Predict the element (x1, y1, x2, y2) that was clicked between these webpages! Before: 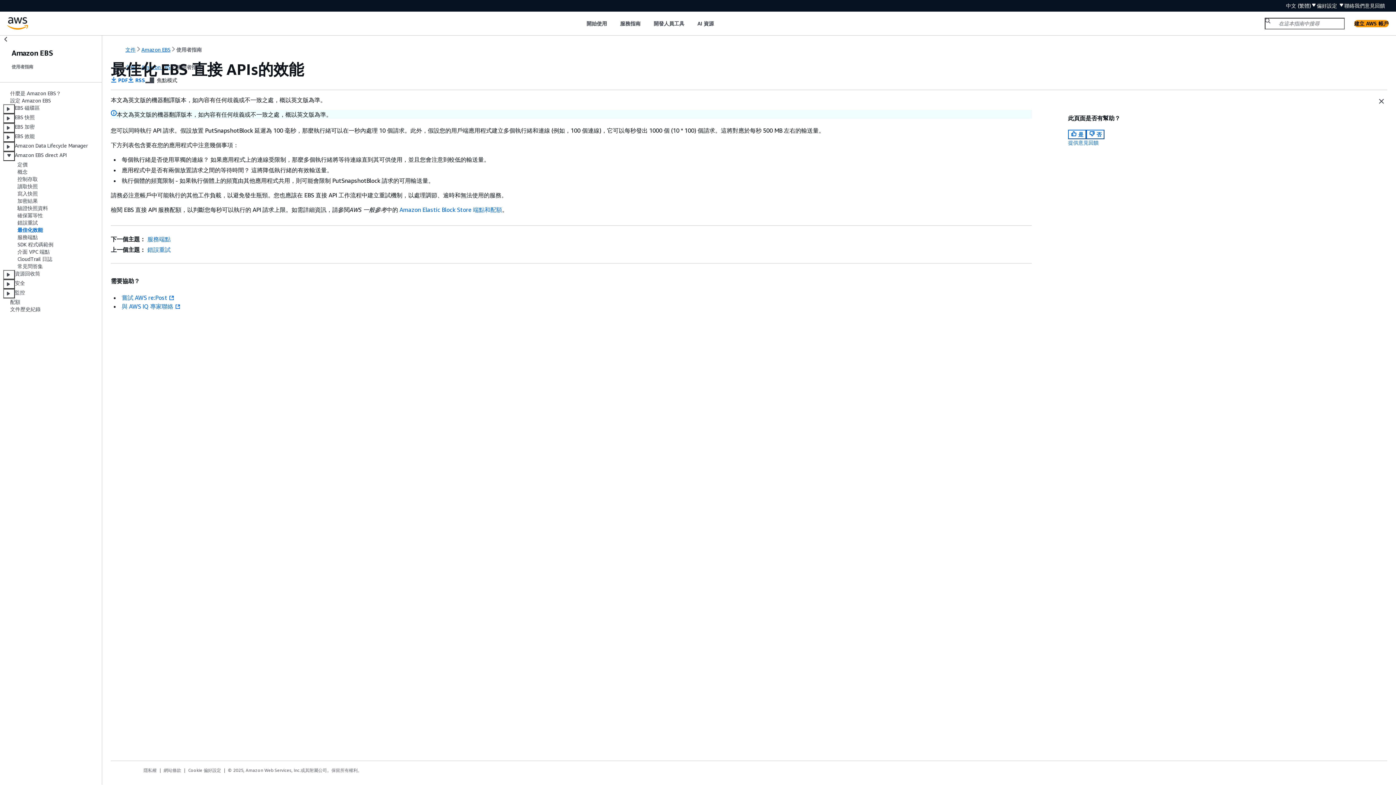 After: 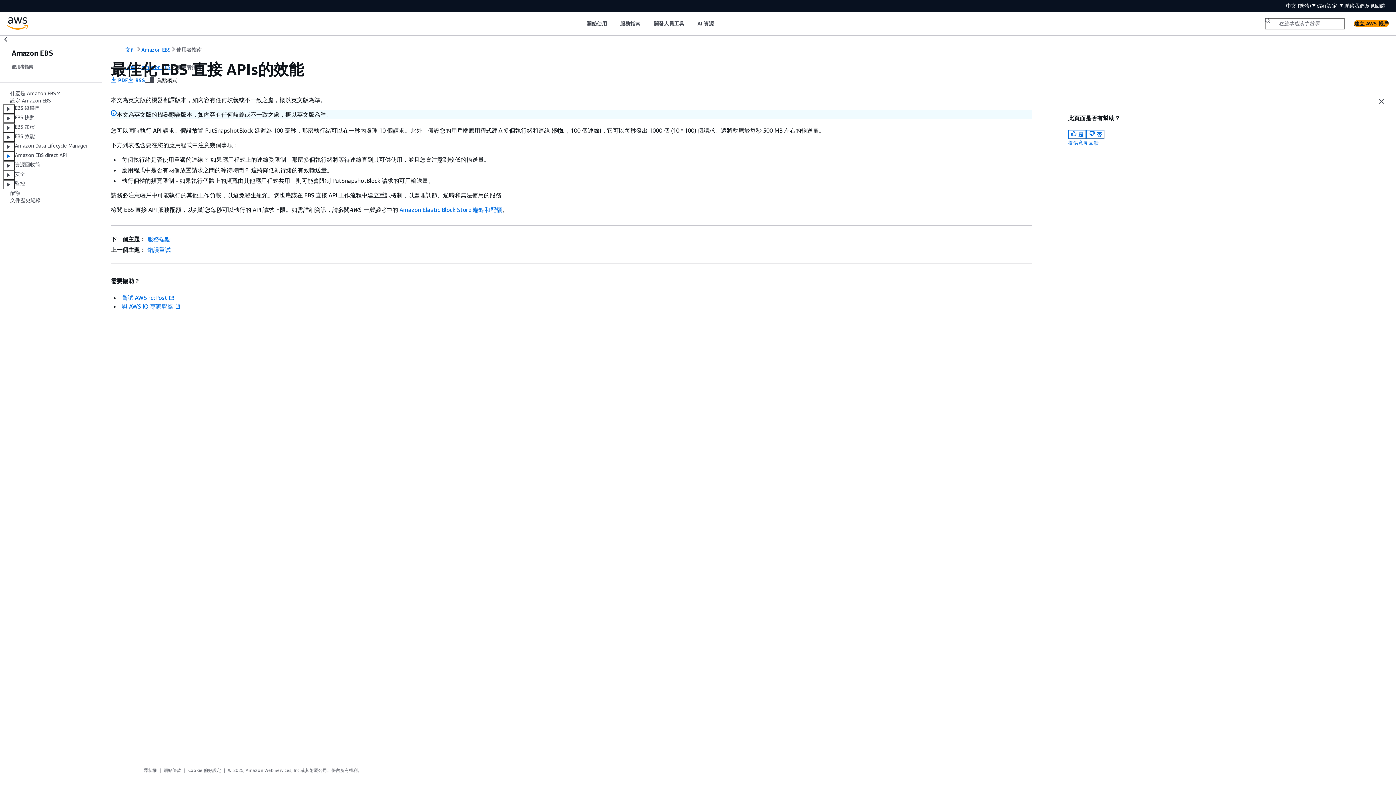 Action: bbox: (3, 151, 14, 161)